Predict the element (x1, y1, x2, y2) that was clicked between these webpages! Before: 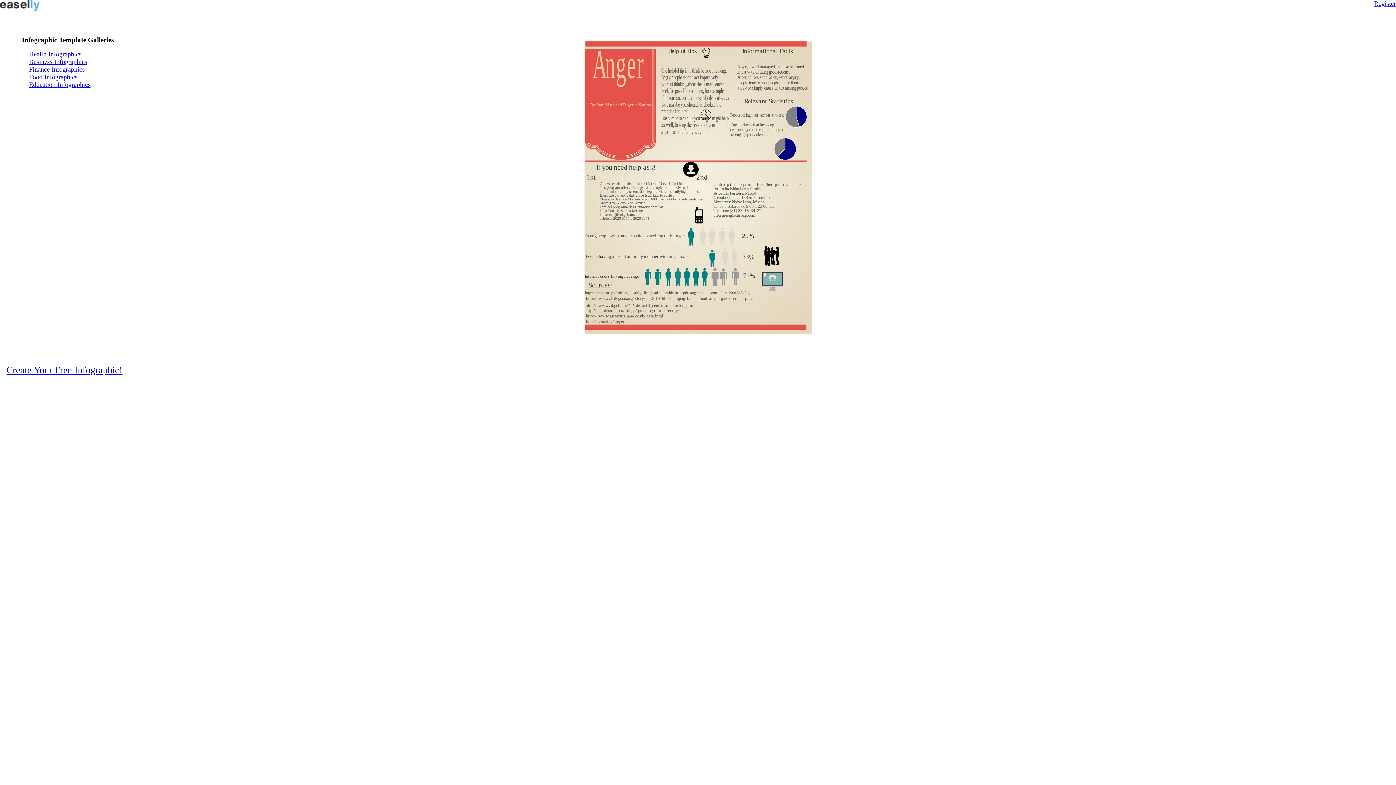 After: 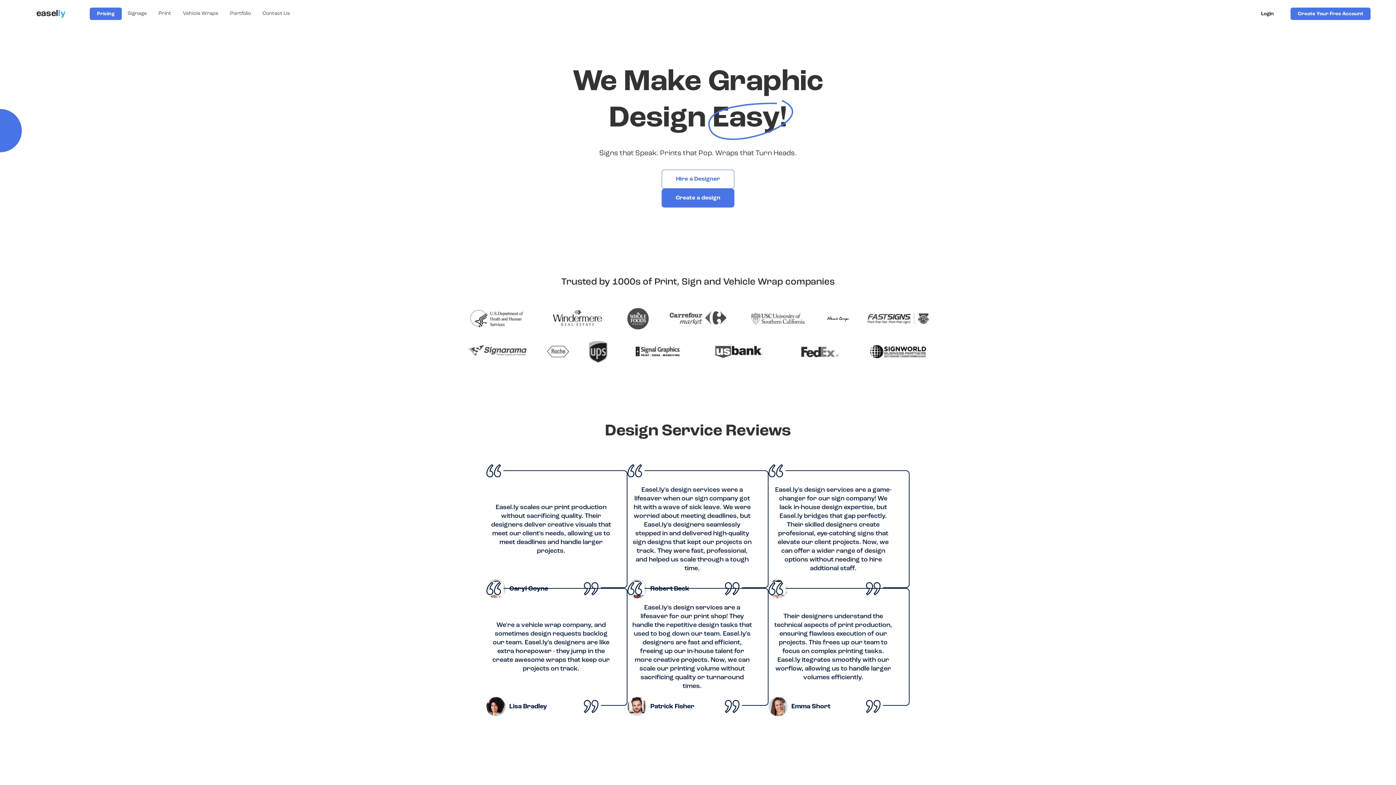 Action: bbox: (0, 358, 129, 382) label: Create Your Free Infographic!